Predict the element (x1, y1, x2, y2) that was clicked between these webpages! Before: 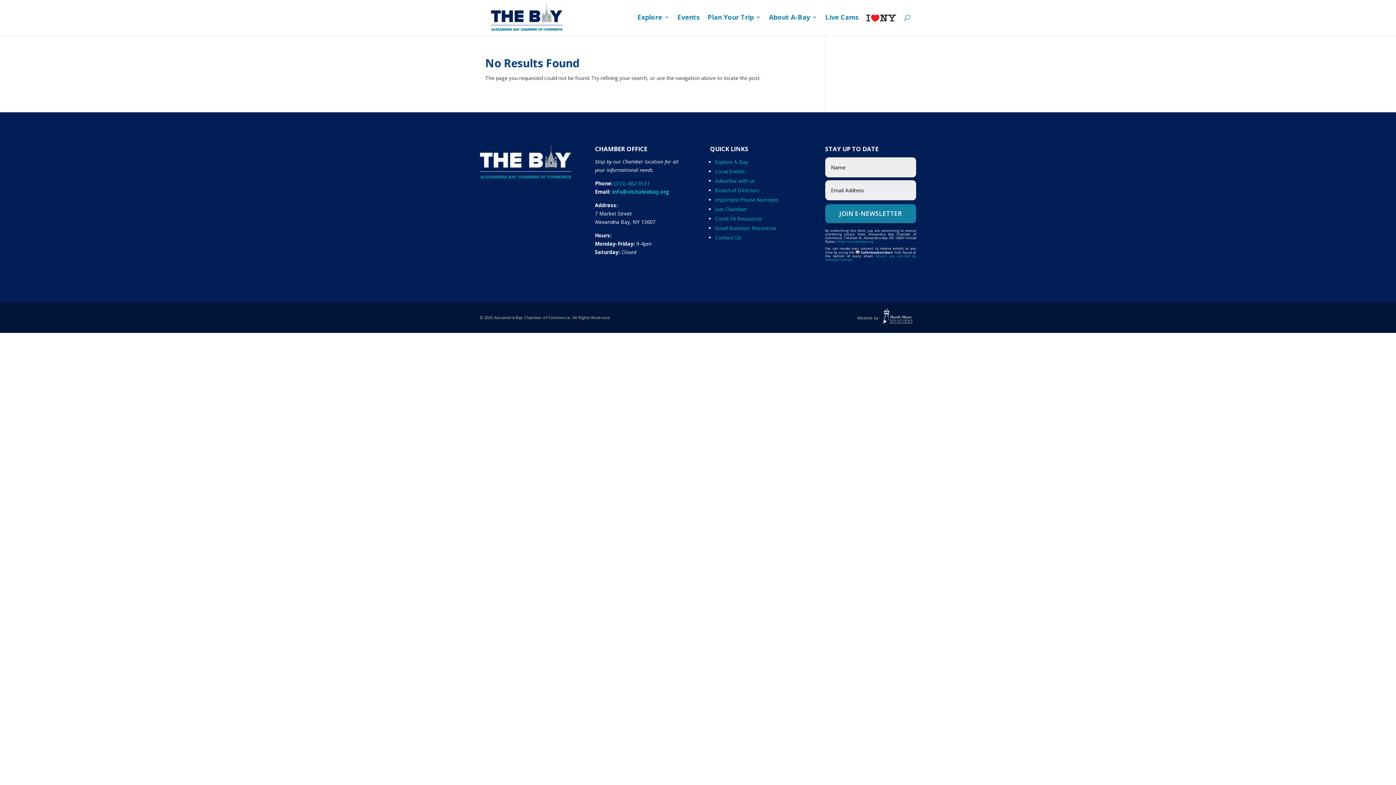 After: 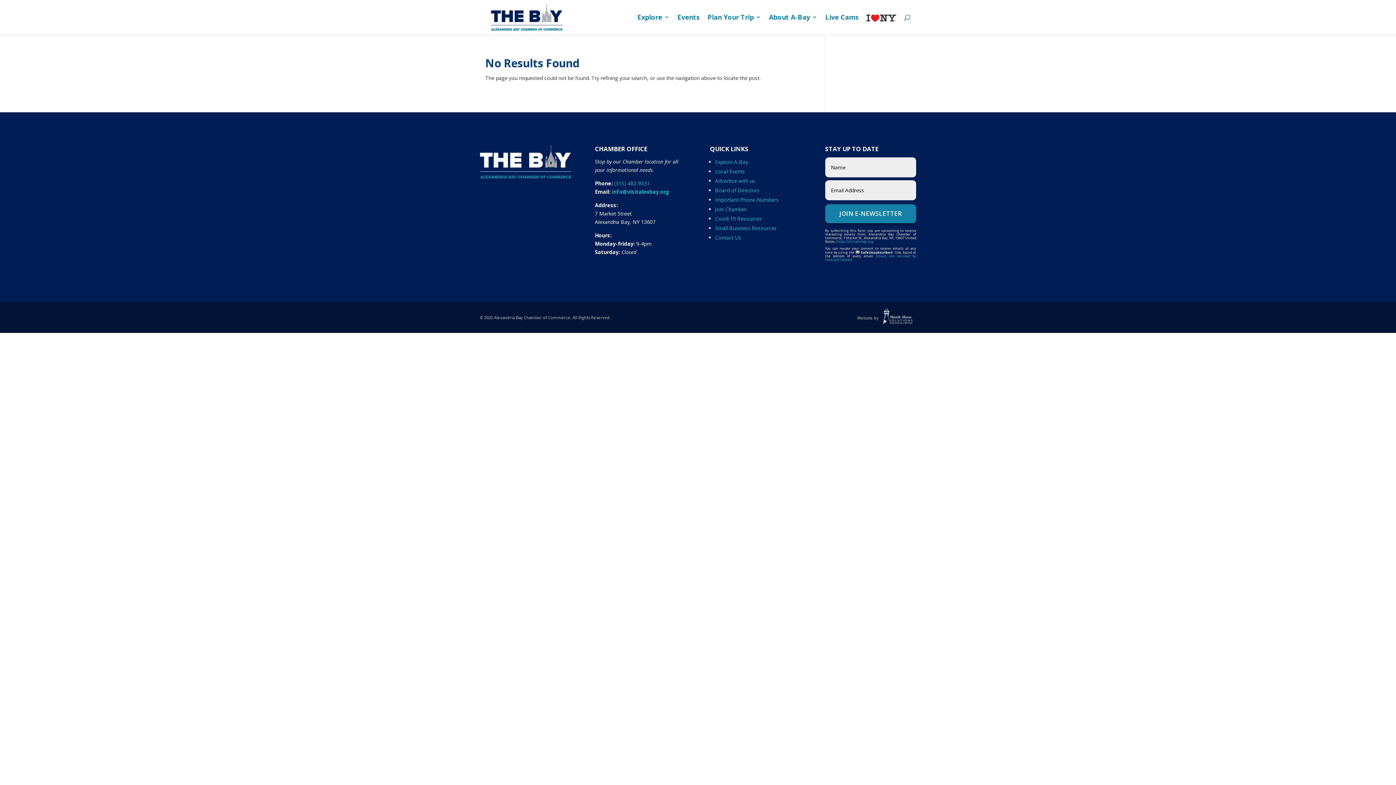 Action: bbox: (880, 315, 916, 320)